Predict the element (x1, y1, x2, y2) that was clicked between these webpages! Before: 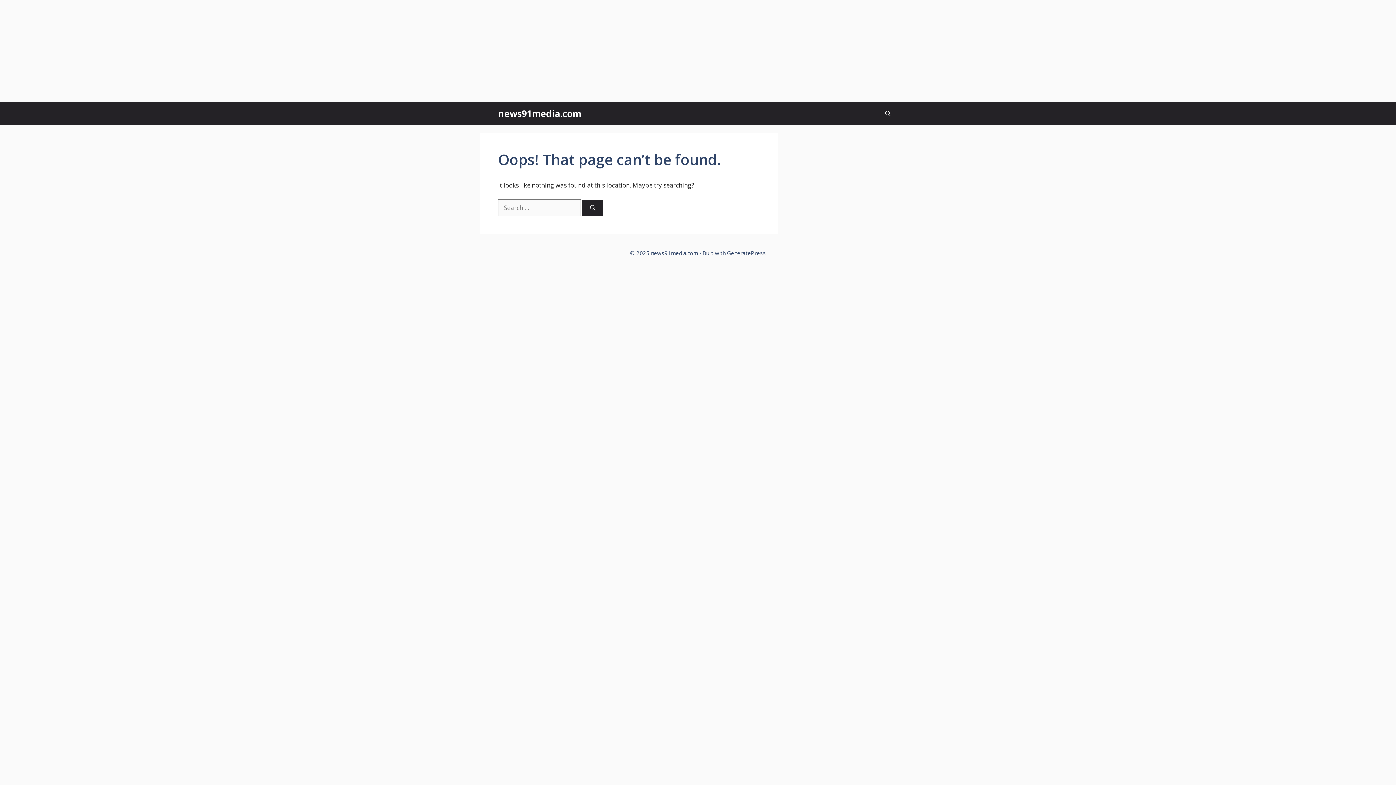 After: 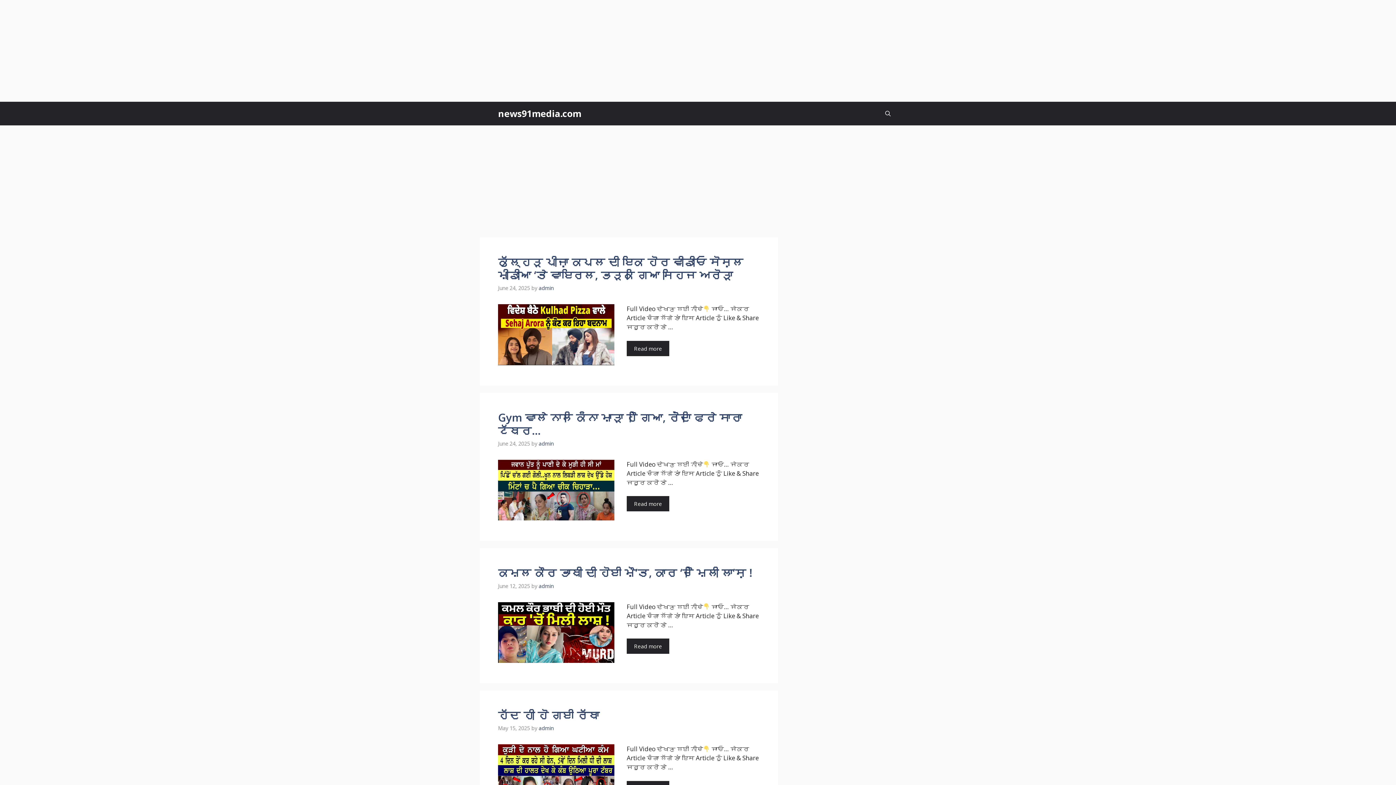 Action: bbox: (498, 101, 581, 125) label: news91media.com